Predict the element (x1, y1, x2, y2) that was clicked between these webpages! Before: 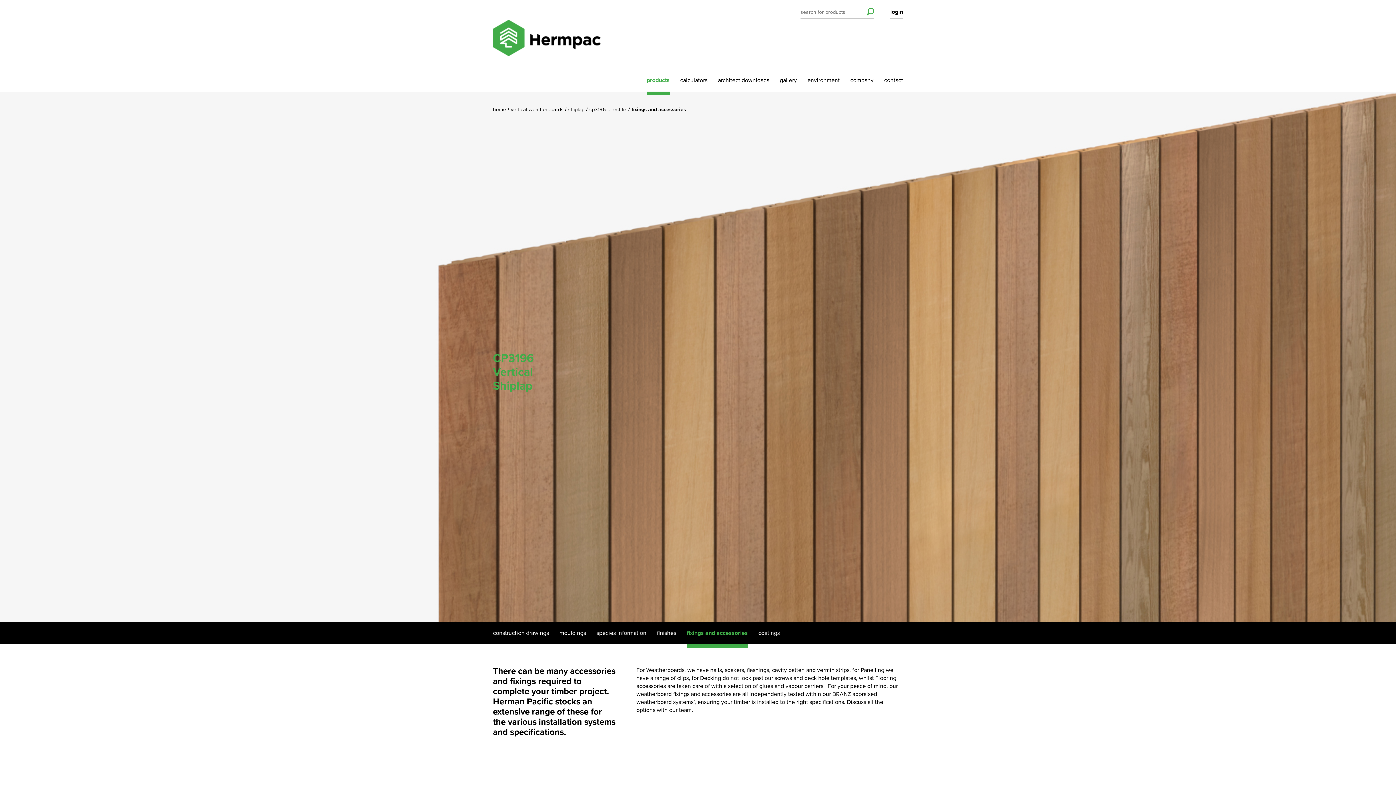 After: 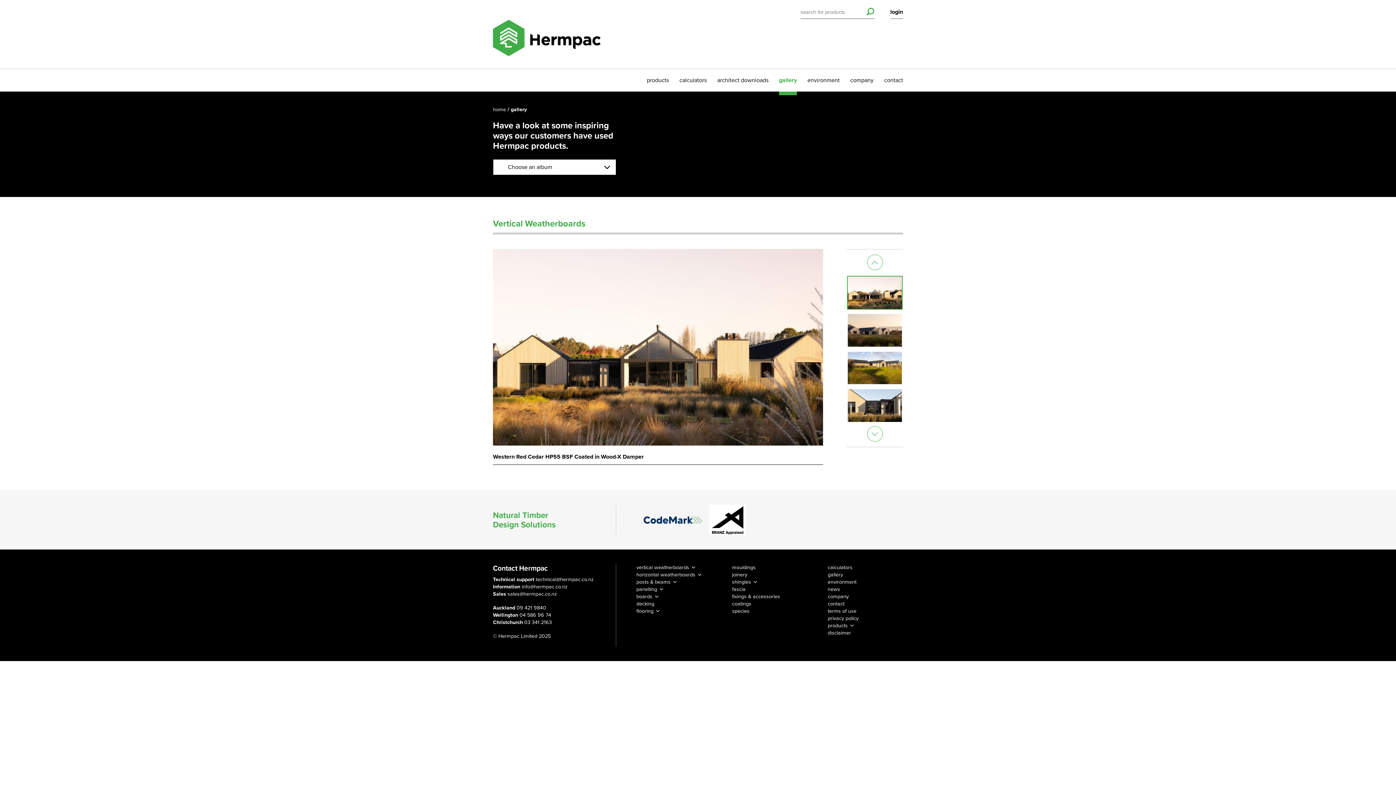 Action: label: gallery bbox: (780, 69, 797, 91)